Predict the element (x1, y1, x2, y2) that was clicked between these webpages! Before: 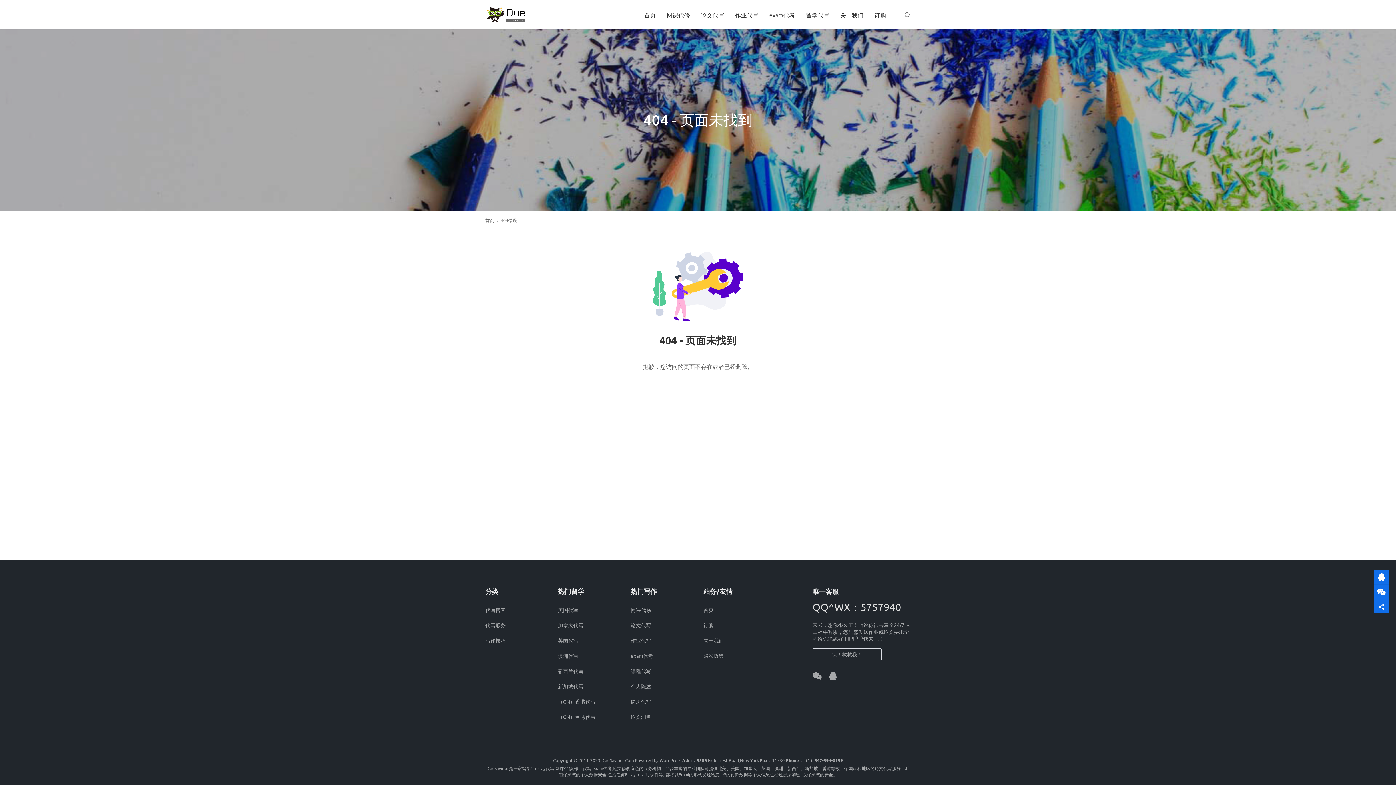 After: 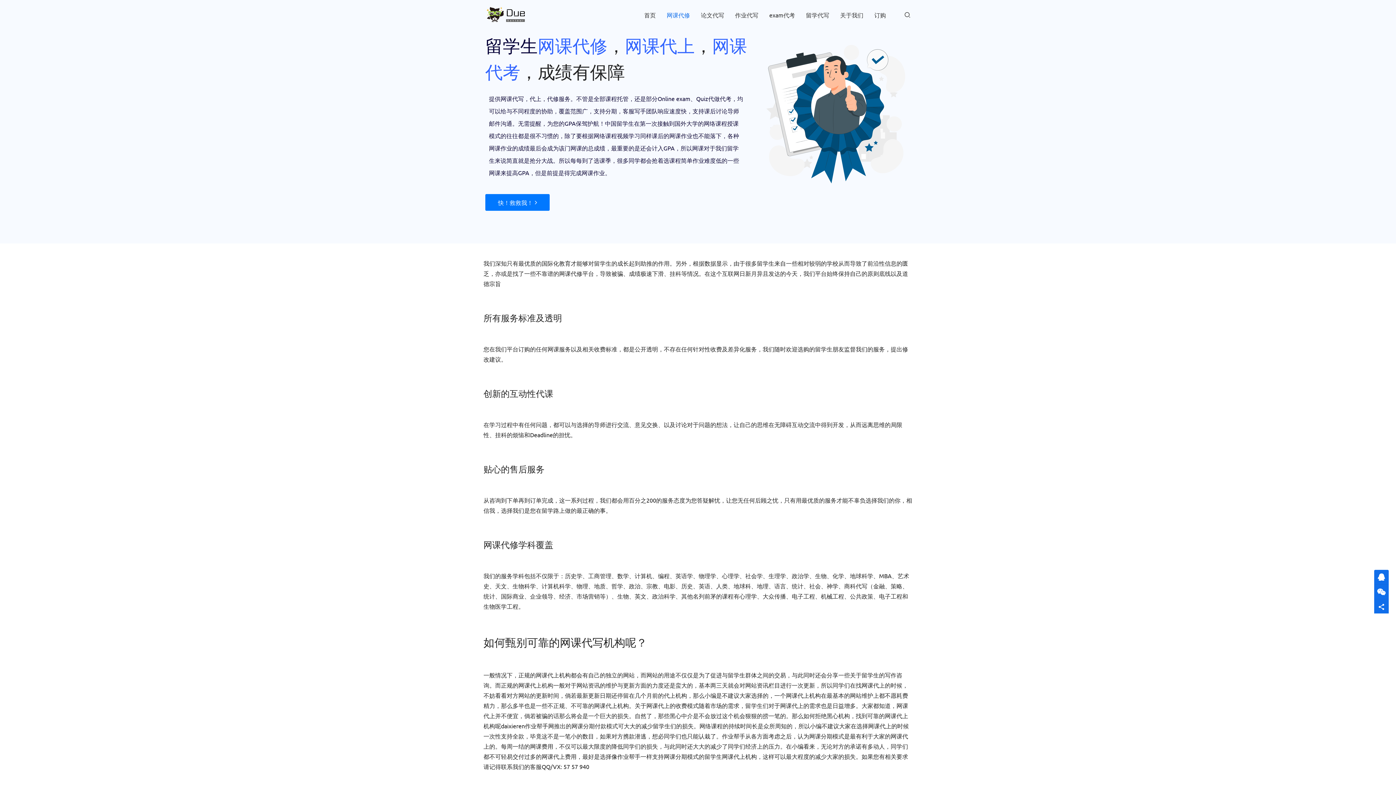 Action: bbox: (630, 606, 651, 613) label: 网课代修